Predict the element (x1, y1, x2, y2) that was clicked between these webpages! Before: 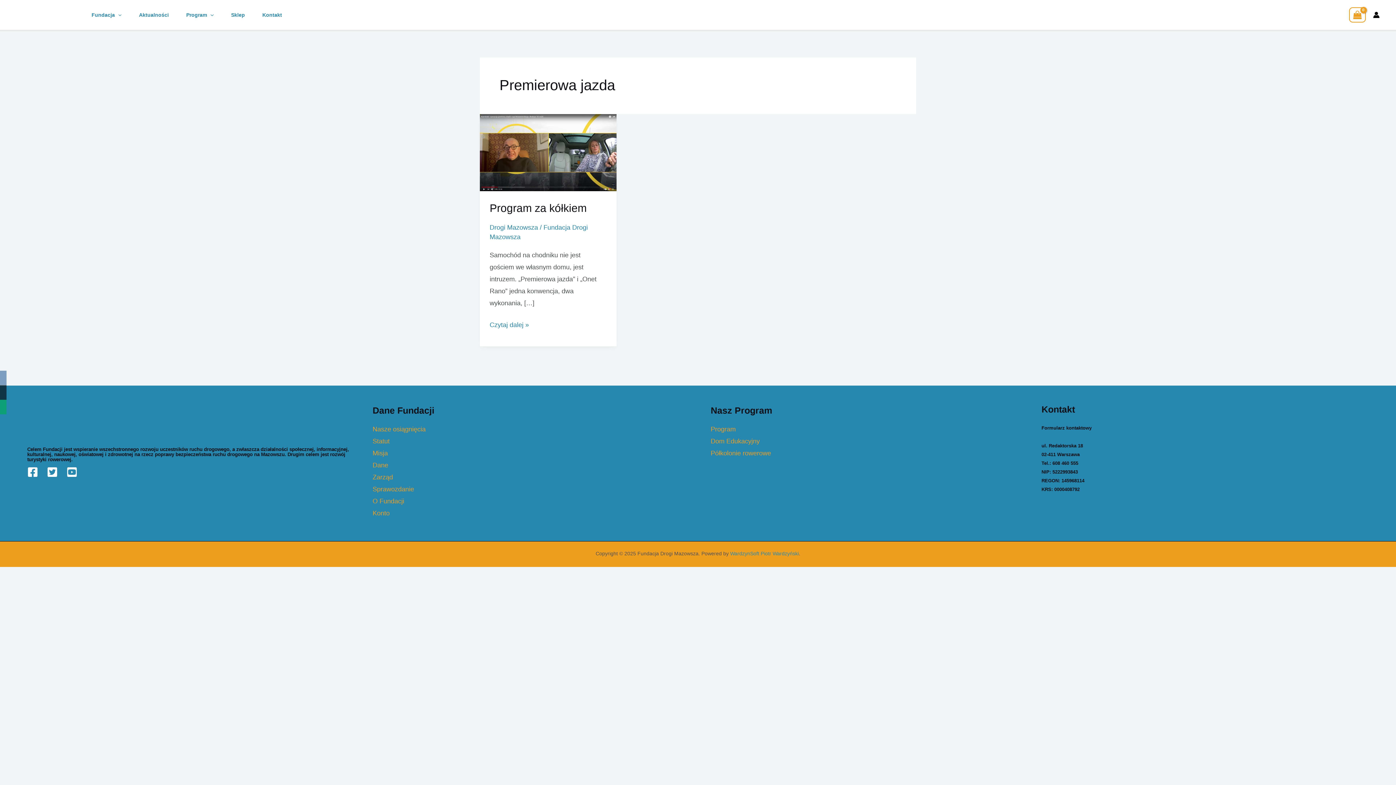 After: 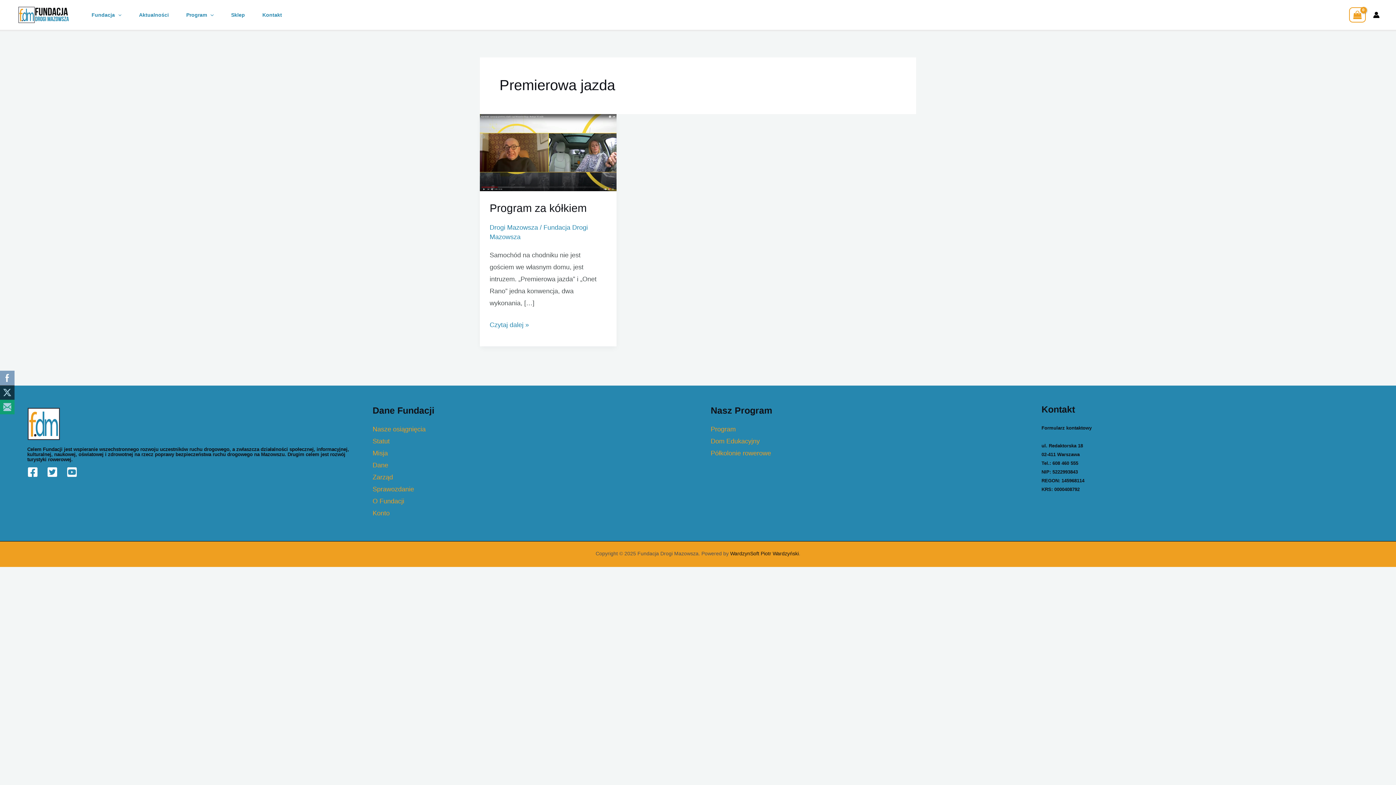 Action: label: WardzynSoft Piotr Wardzyński bbox: (730, 550, 799, 556)